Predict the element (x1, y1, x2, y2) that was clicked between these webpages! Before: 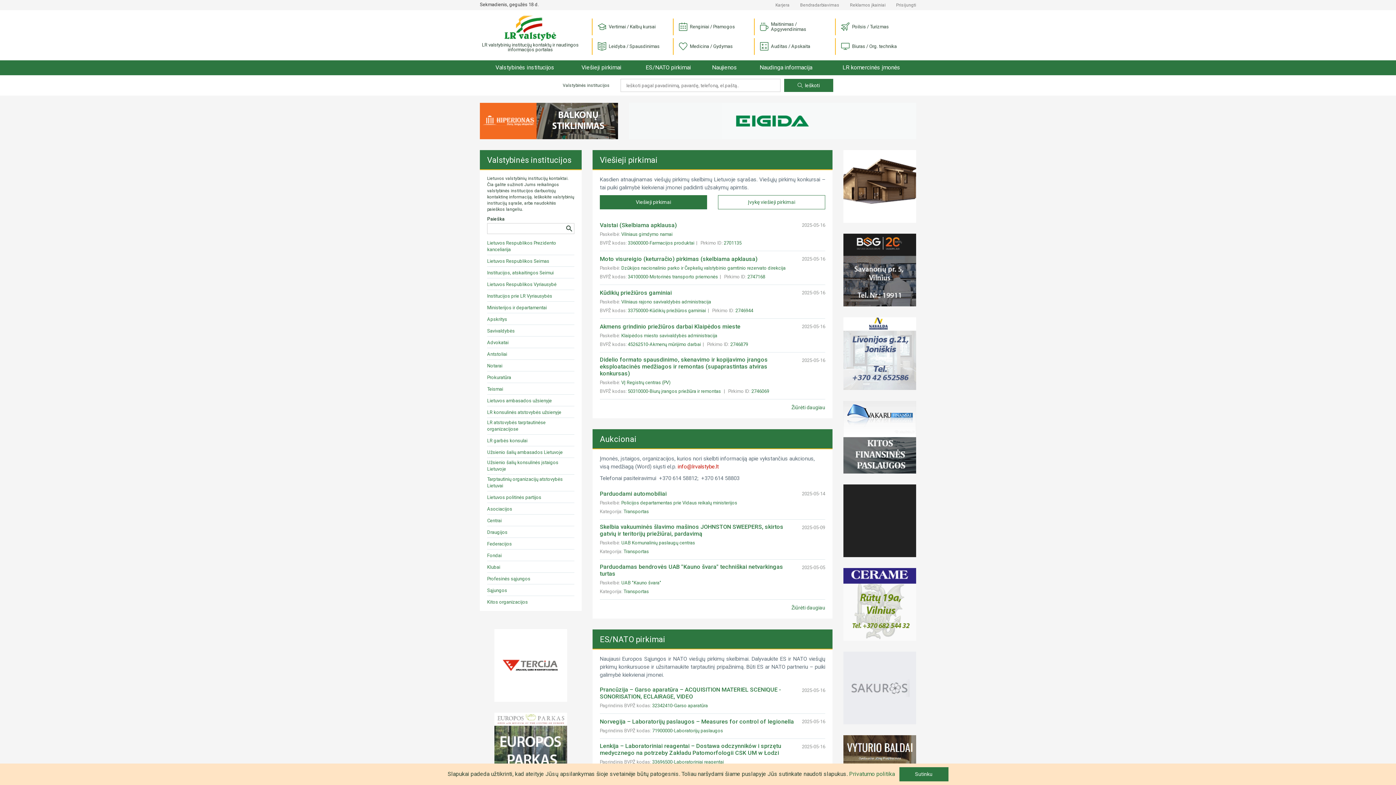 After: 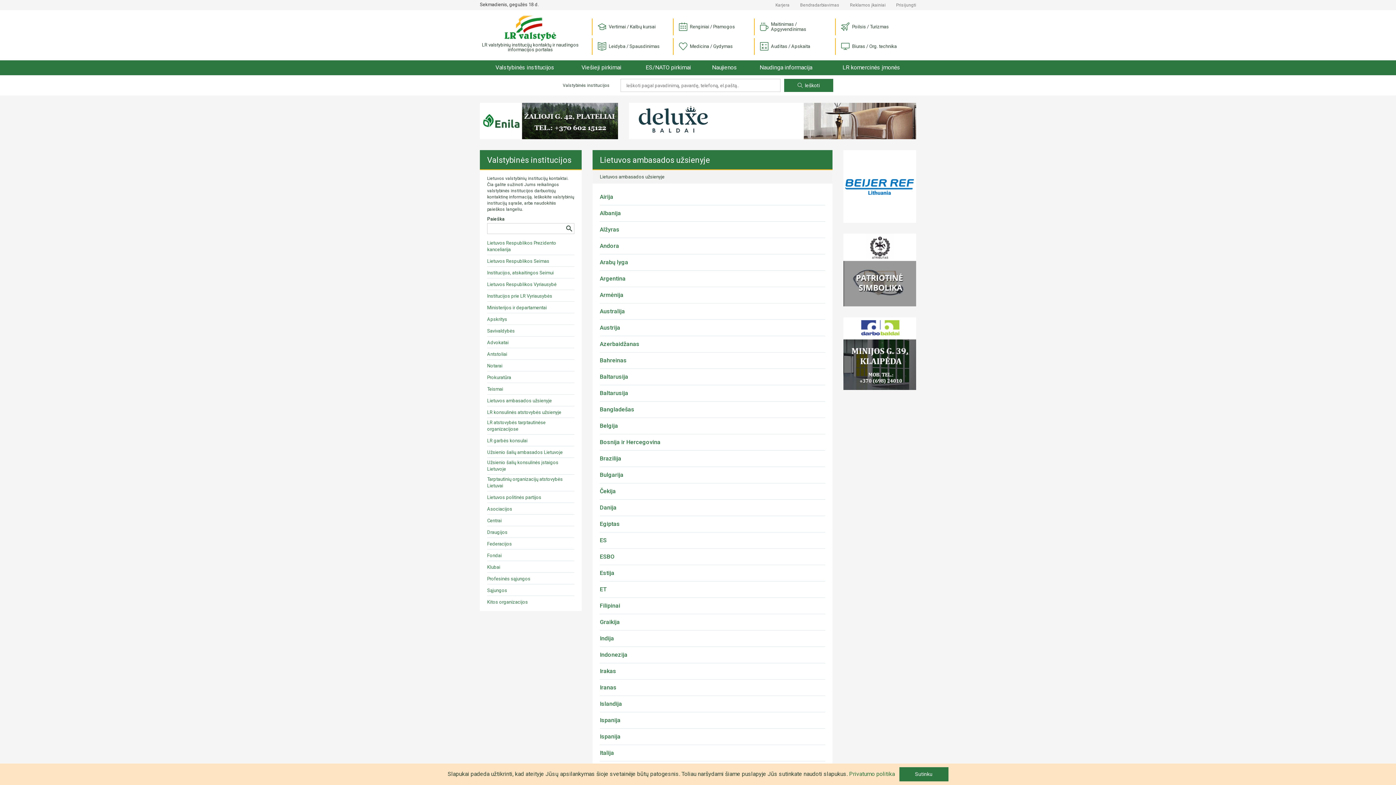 Action: label: Lietuvos ambasados užsienyje bbox: (487, 397, 552, 404)